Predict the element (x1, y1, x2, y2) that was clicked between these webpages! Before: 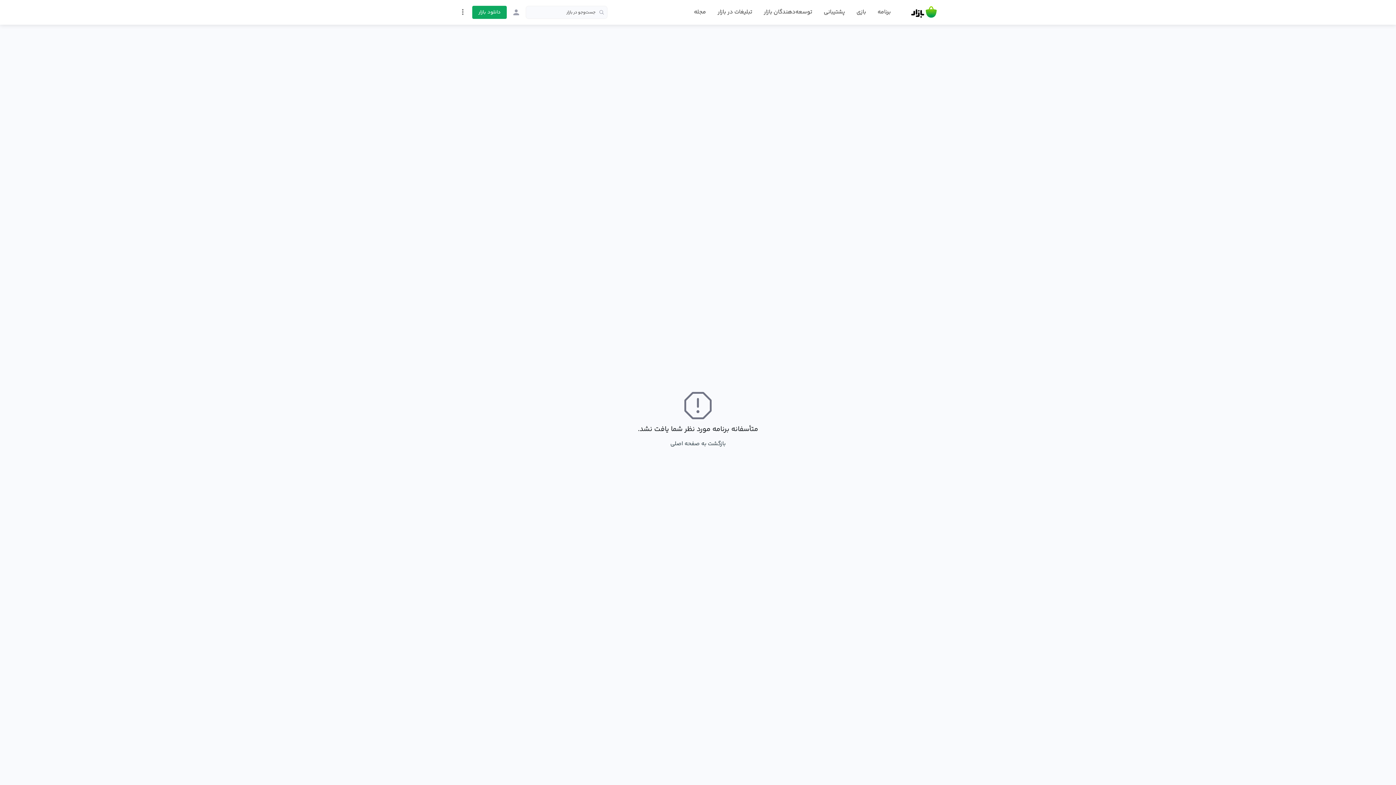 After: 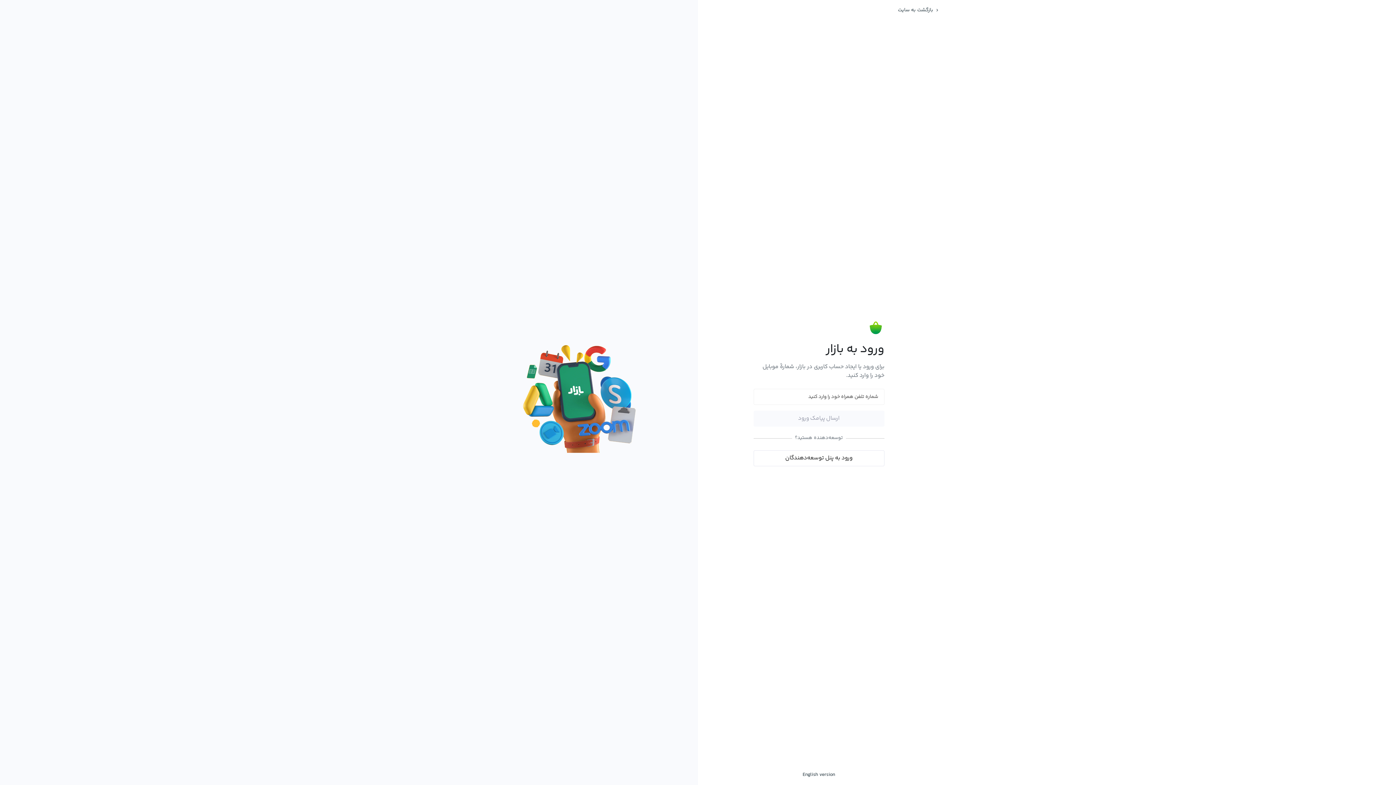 Action: bbox: (509, 5, 522, 18)